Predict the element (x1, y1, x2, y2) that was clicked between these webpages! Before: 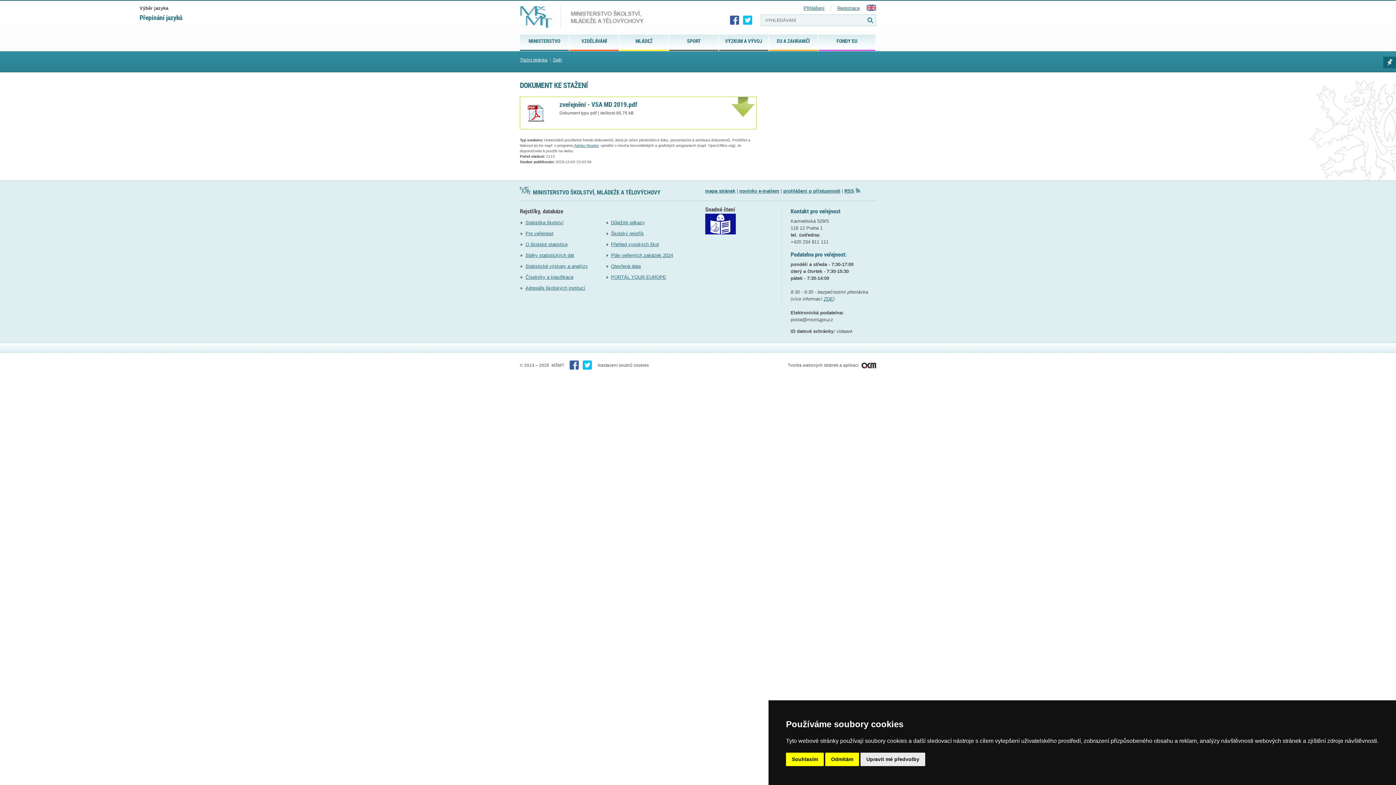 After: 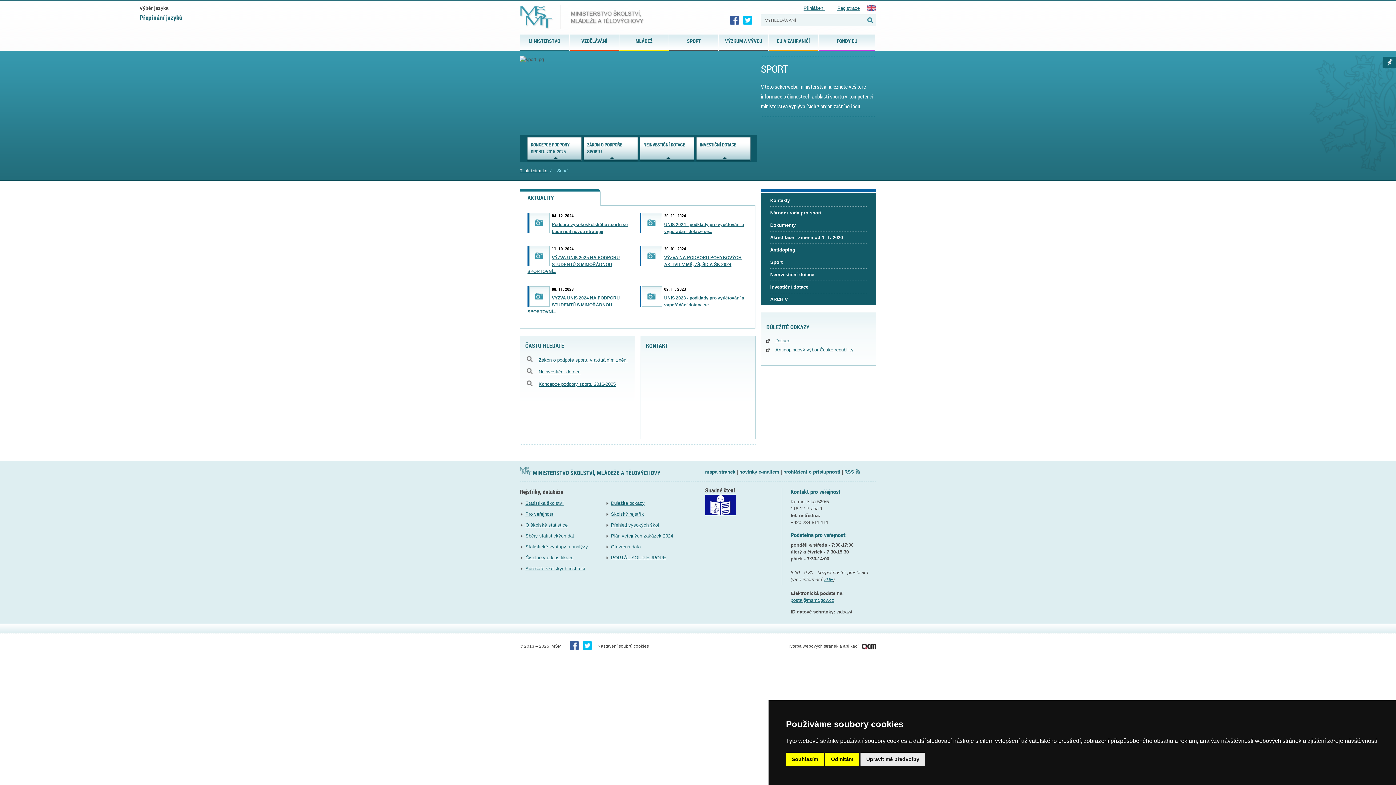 Action: bbox: (669, 34, 718, 49) label: SPORT